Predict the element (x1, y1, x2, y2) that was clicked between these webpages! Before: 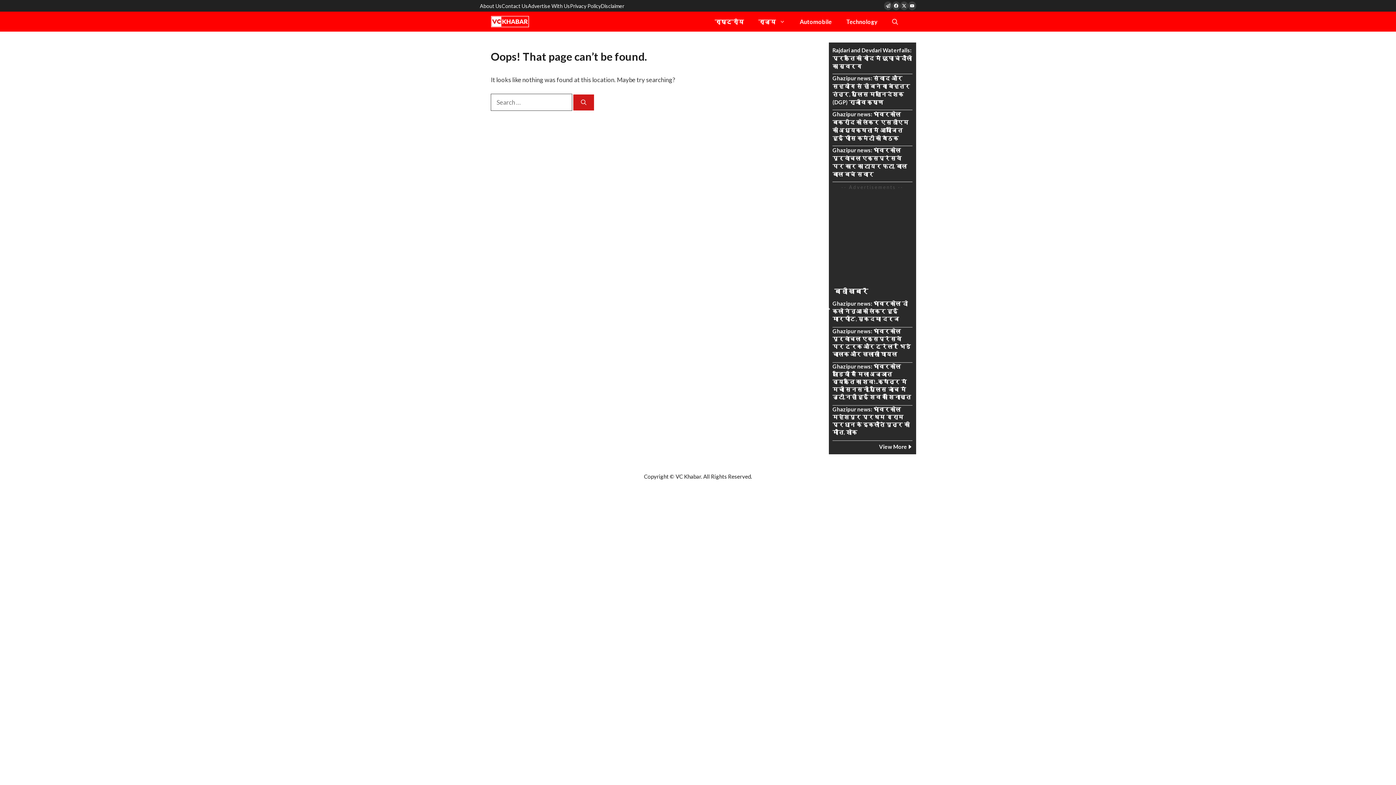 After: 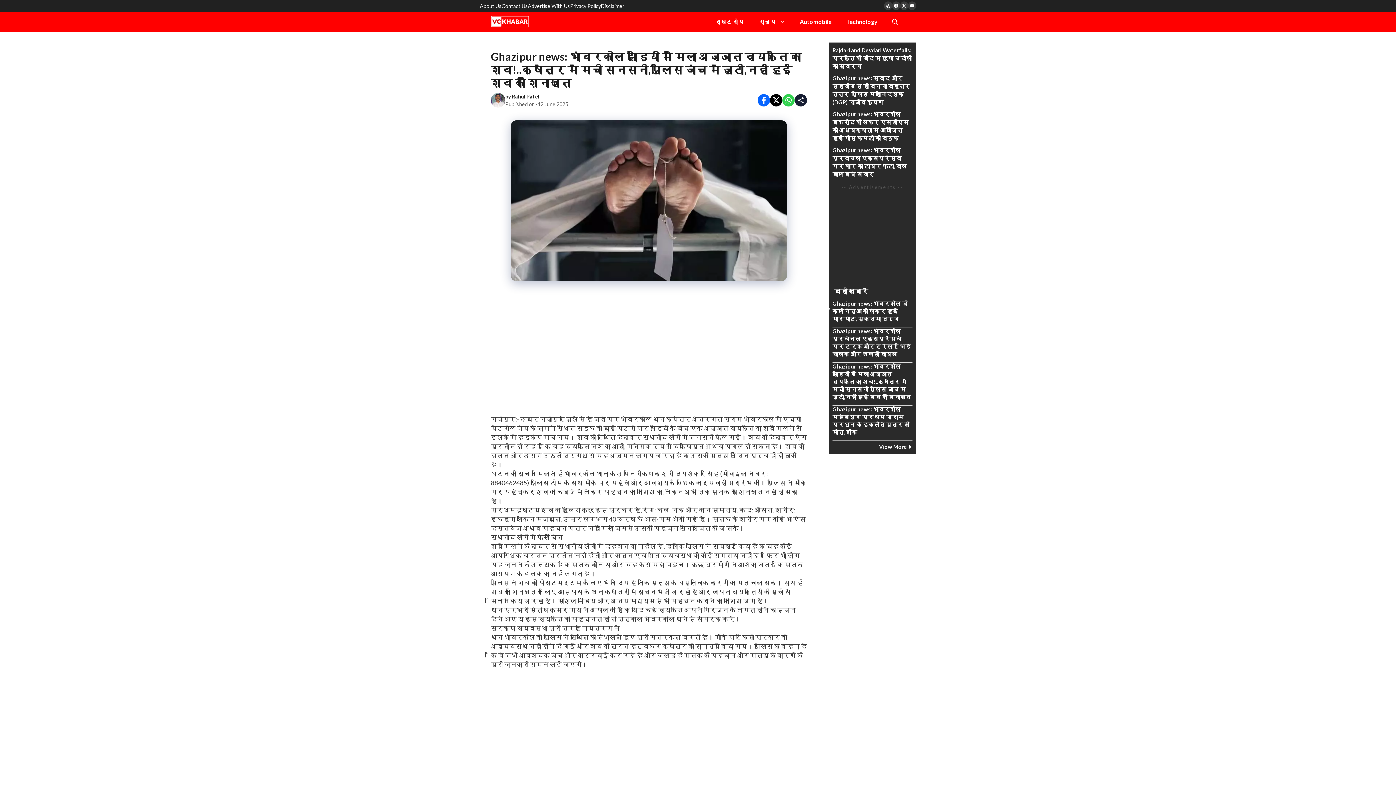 Action: label: Ghazipur news: भांवरकोल झाड़ियों में मिला अज्ञात व्यक्ति का शव!..क्षेत्र में मची सनसनी,पुलिस जांच में जुटी,नहीं हुई शव की शिनाख्त bbox: (832, 363, 911, 400)